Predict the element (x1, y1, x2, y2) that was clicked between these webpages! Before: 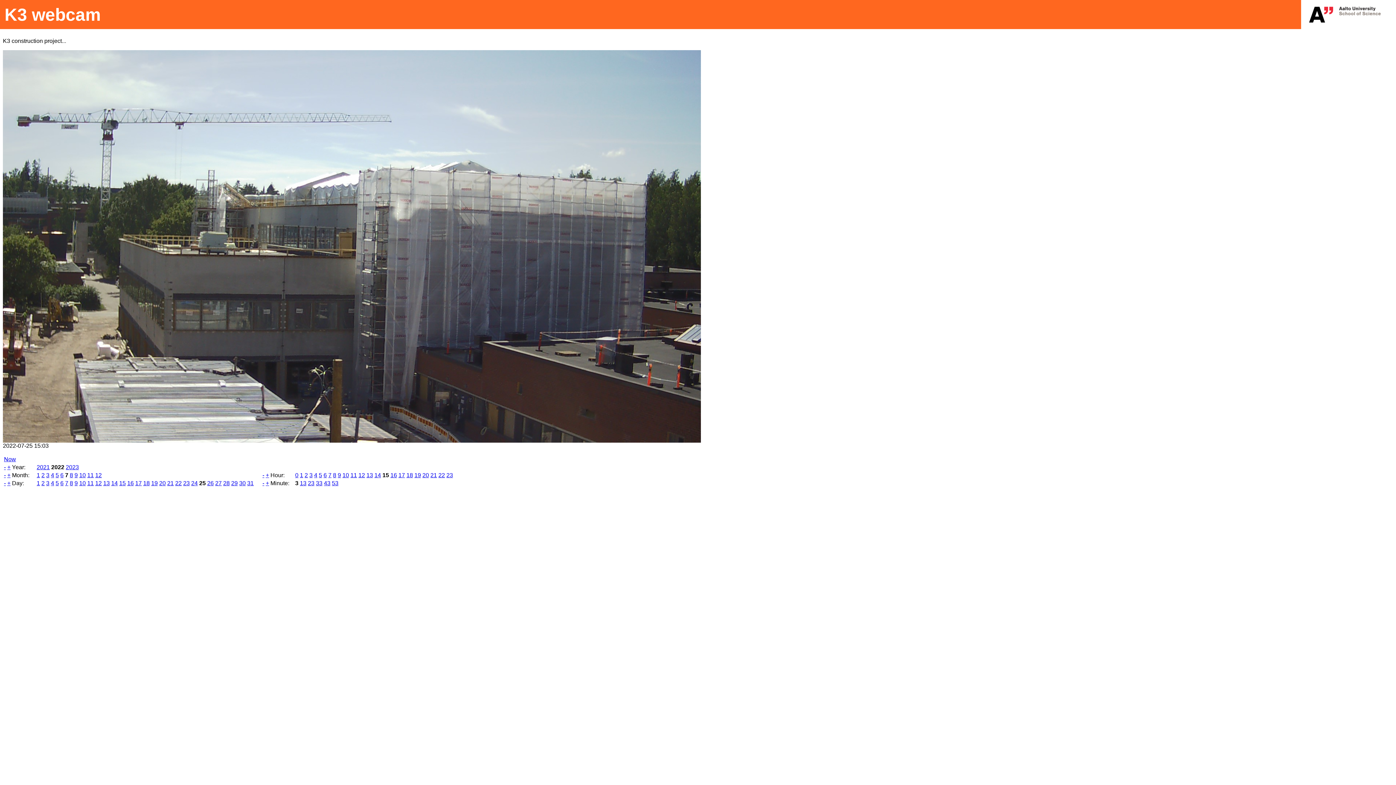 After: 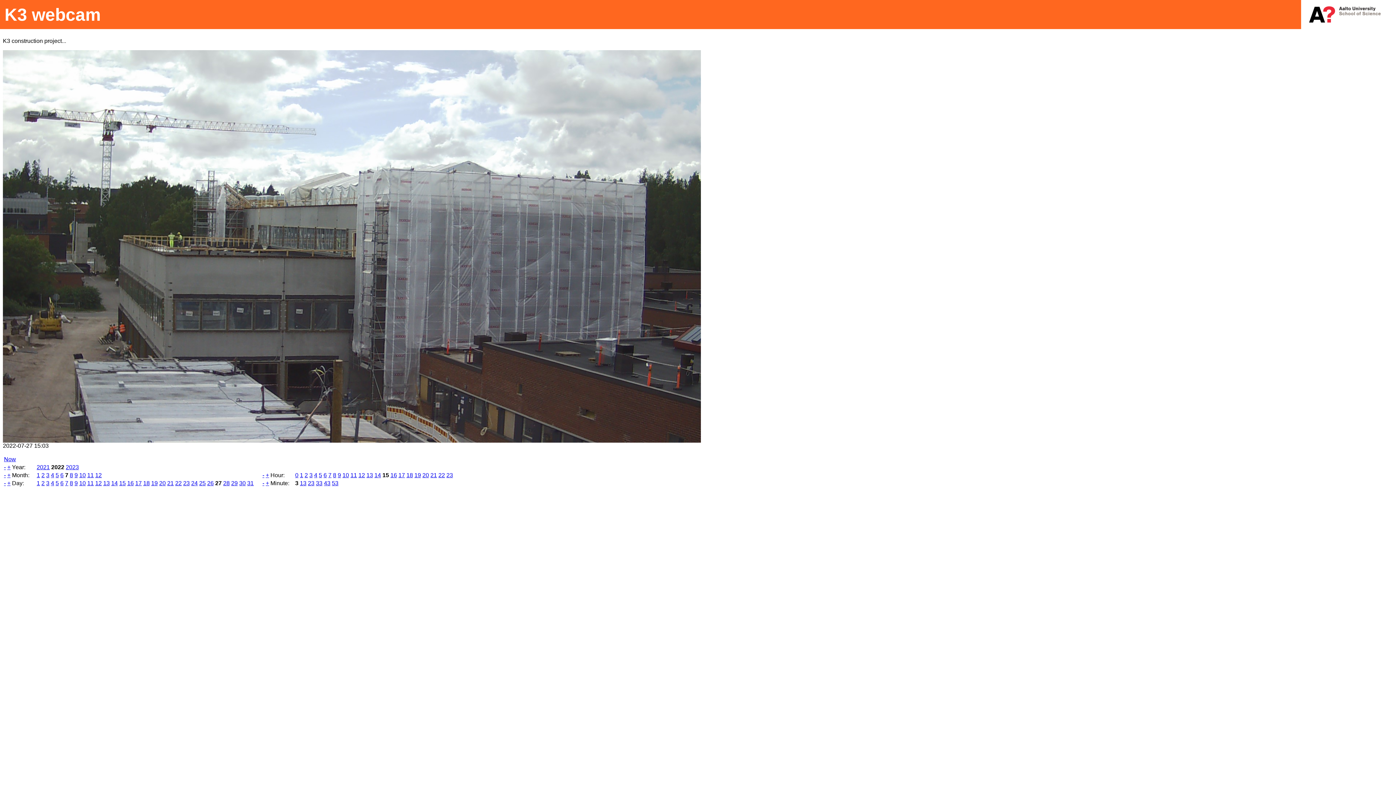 Action: label: 27 bbox: (215, 480, 221, 486)